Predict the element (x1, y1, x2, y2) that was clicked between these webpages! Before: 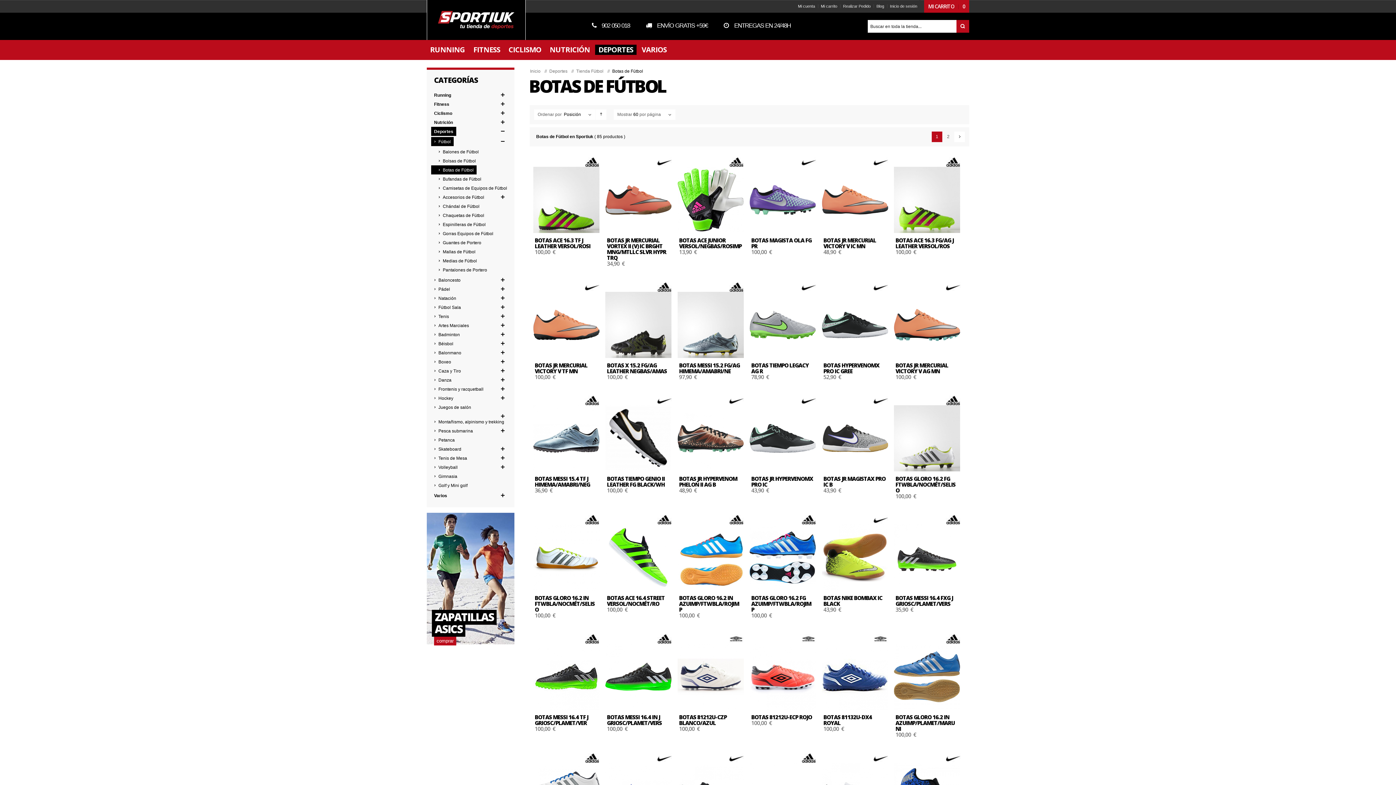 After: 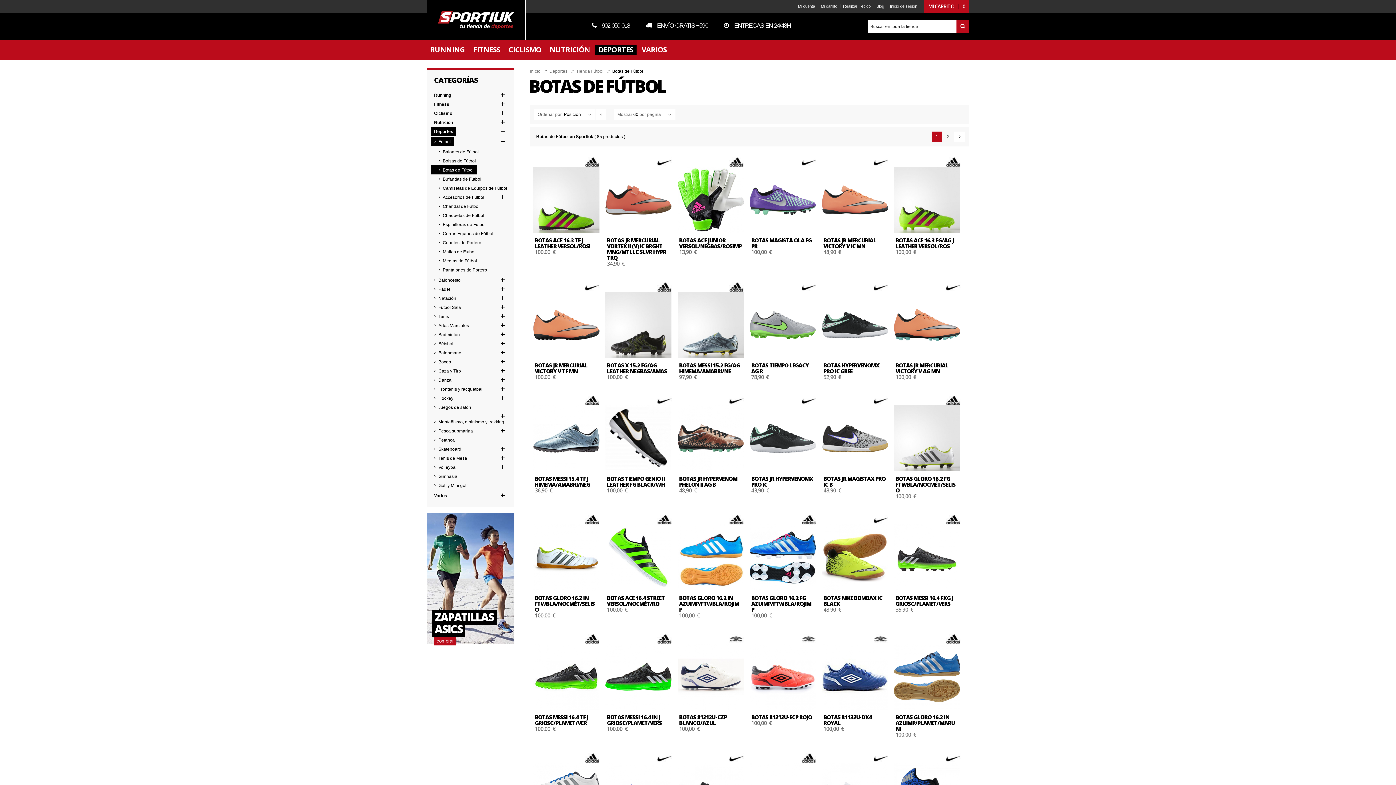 Action: bbox: (596, 109, 606, 120)